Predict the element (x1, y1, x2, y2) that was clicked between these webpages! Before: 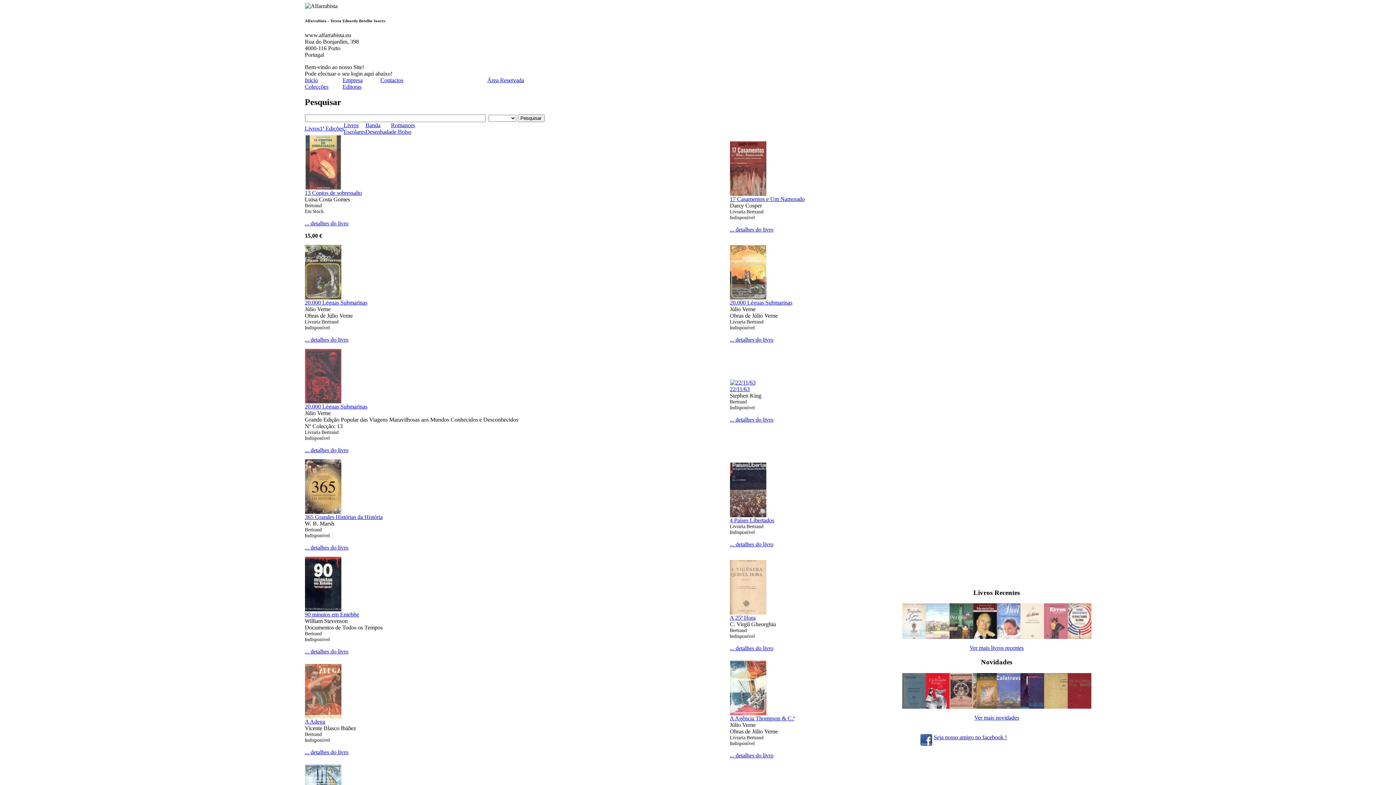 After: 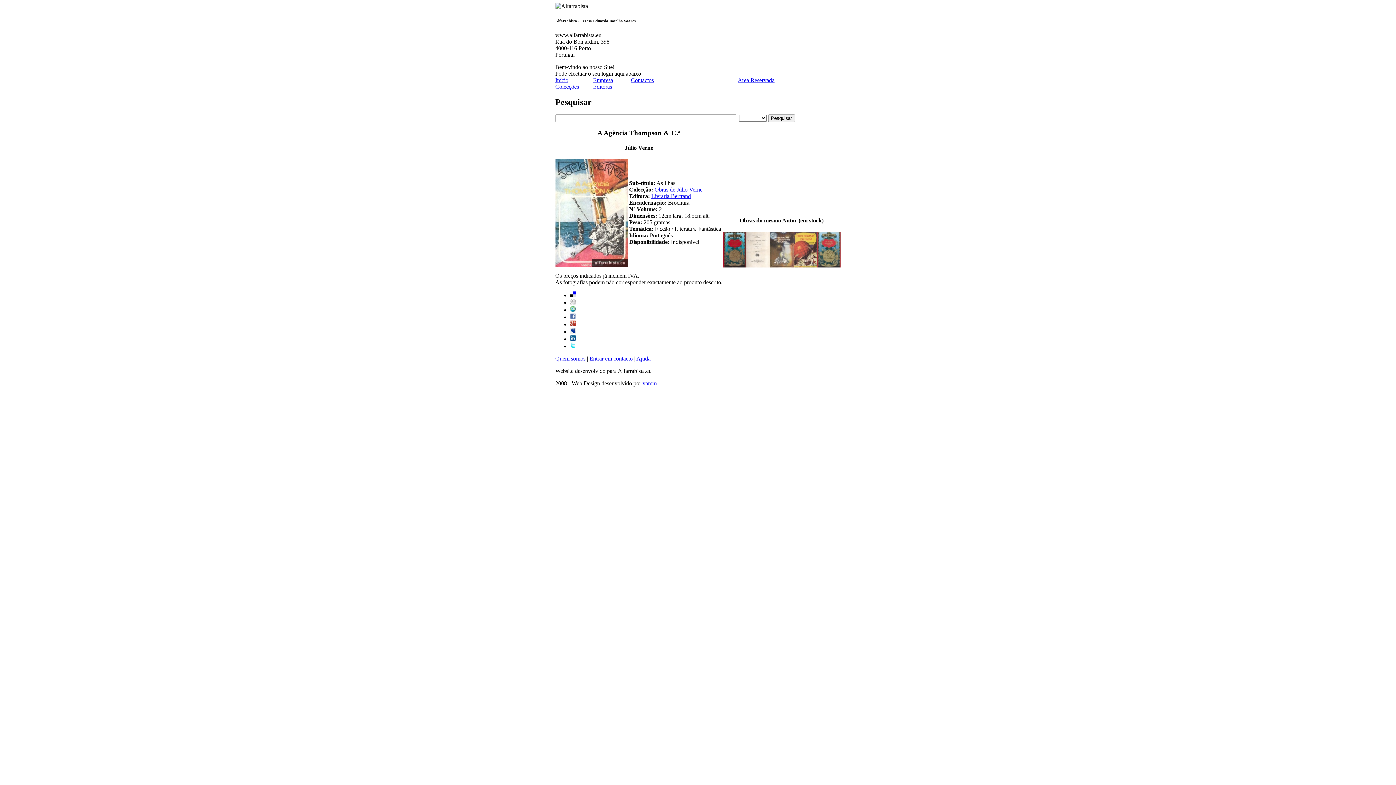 Action: bbox: (730, 710, 766, 716)